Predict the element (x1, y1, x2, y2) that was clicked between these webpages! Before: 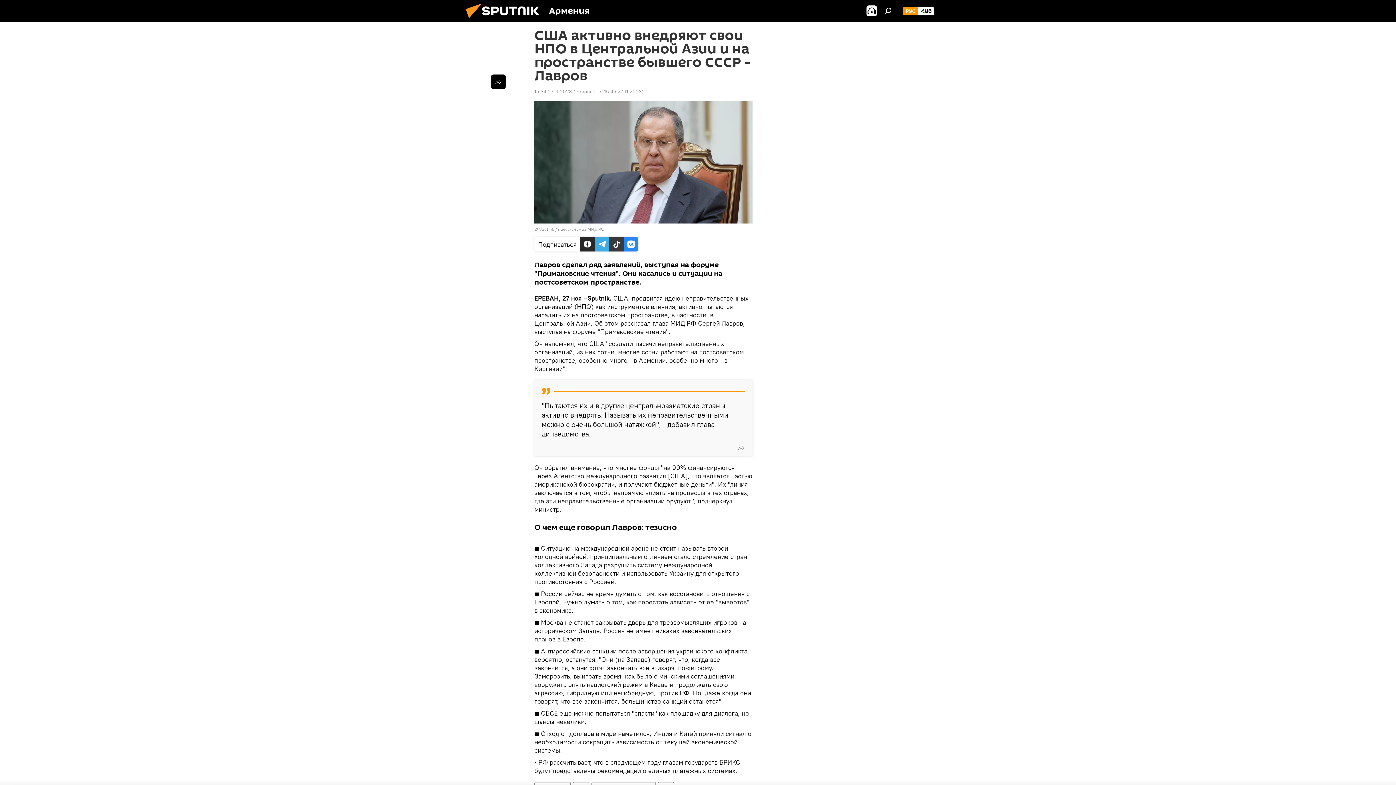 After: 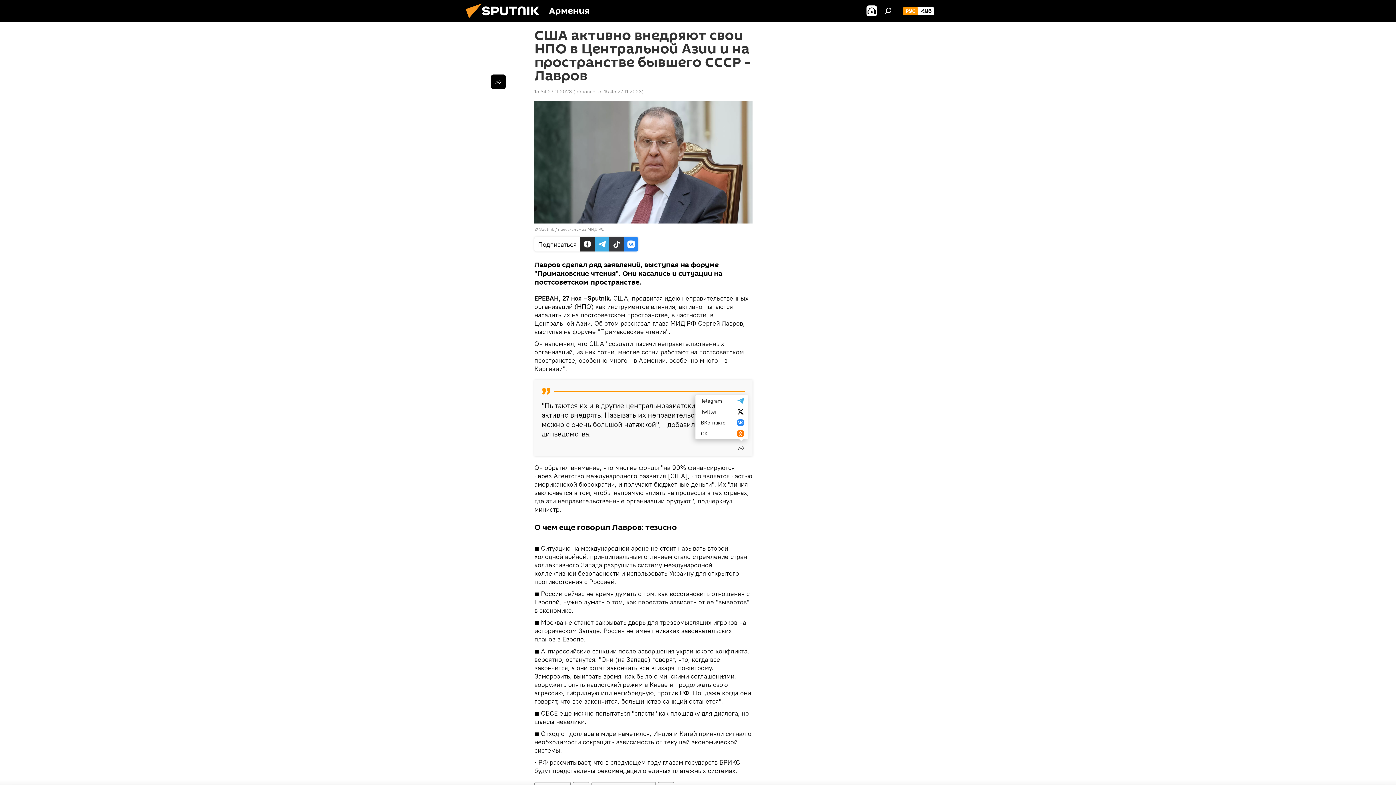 Action: bbox: (734, 440, 748, 455)